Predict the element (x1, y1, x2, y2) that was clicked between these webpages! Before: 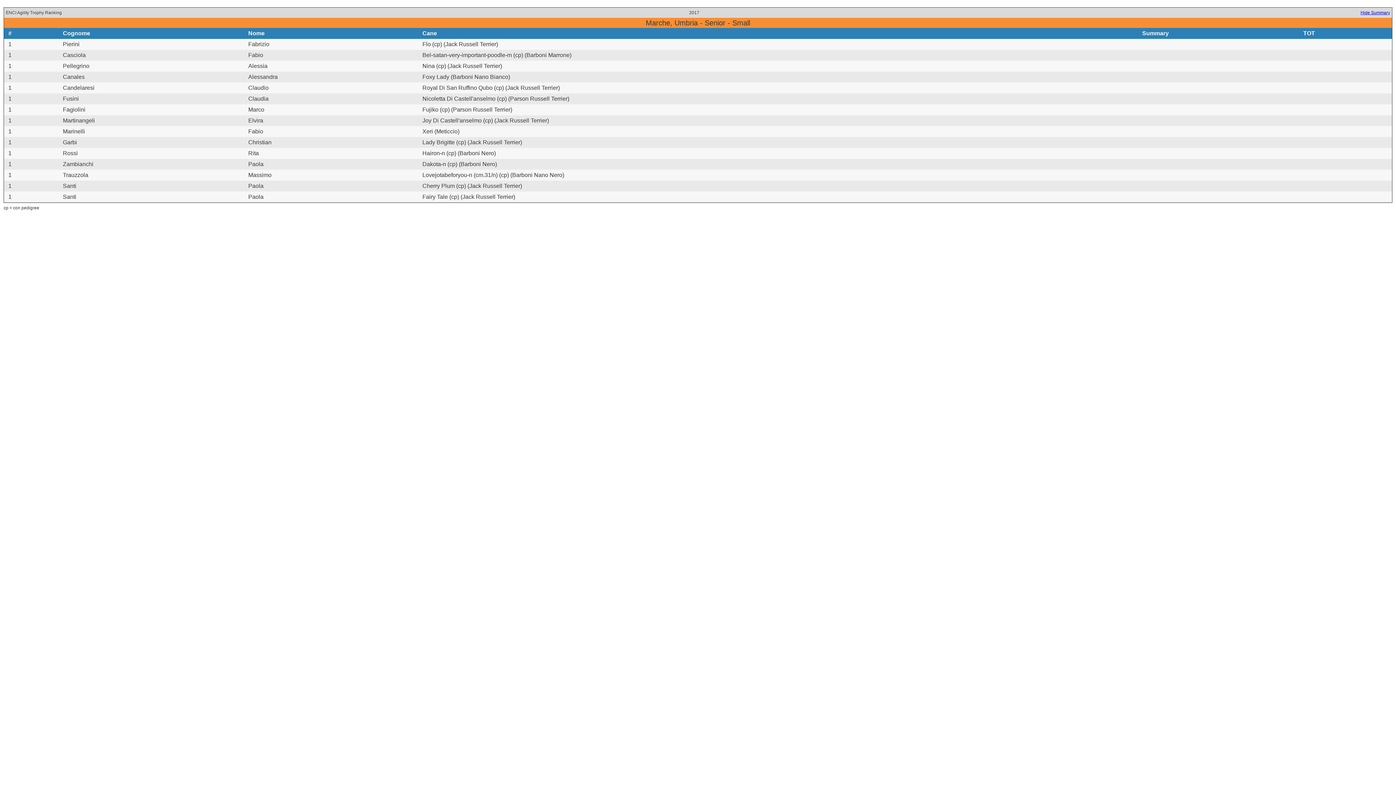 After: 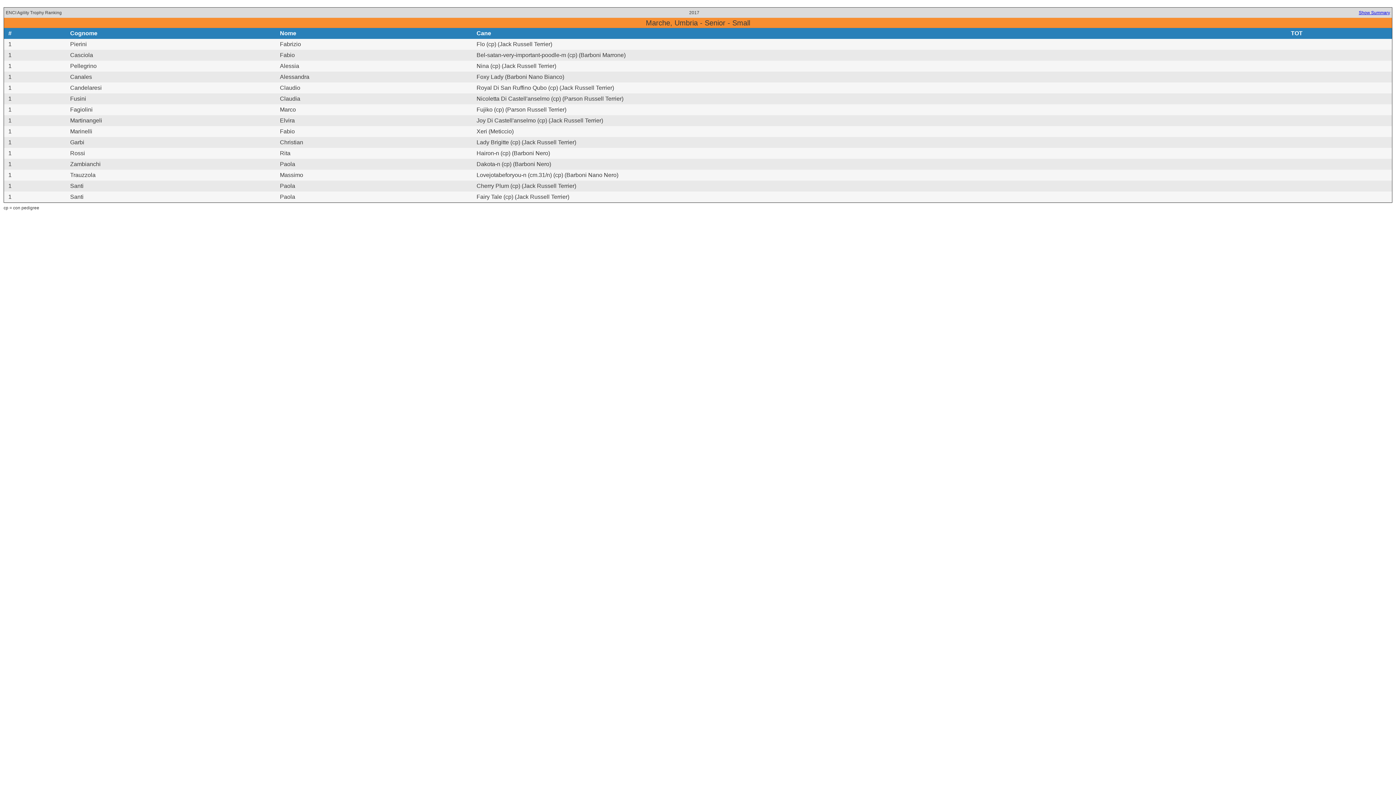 Action: label: Hide Summary bbox: (1360, 10, 1390, 15)